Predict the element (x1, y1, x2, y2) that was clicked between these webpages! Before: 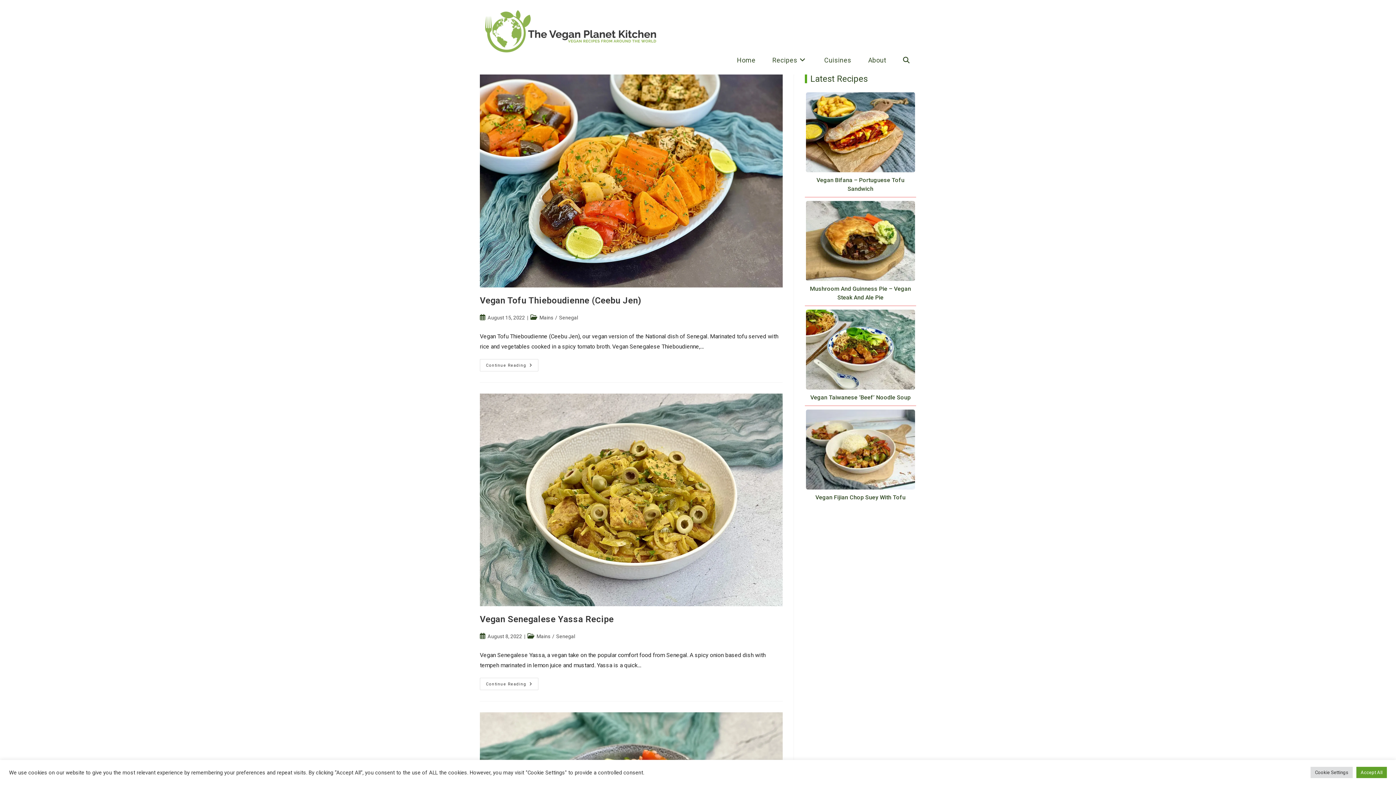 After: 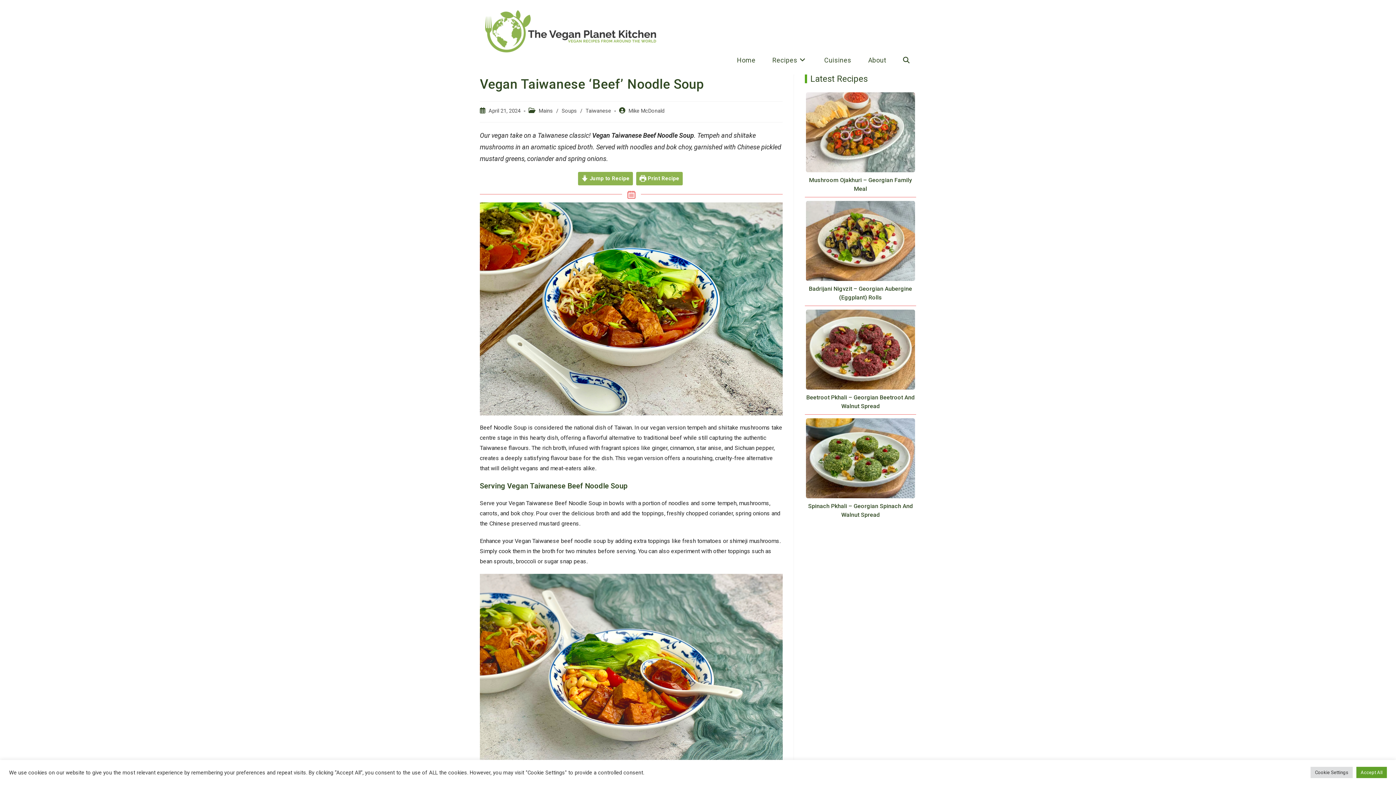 Action: label: Vegan Taiwanese ‘Beef’ Noodle Soup bbox: (810, 394, 910, 401)